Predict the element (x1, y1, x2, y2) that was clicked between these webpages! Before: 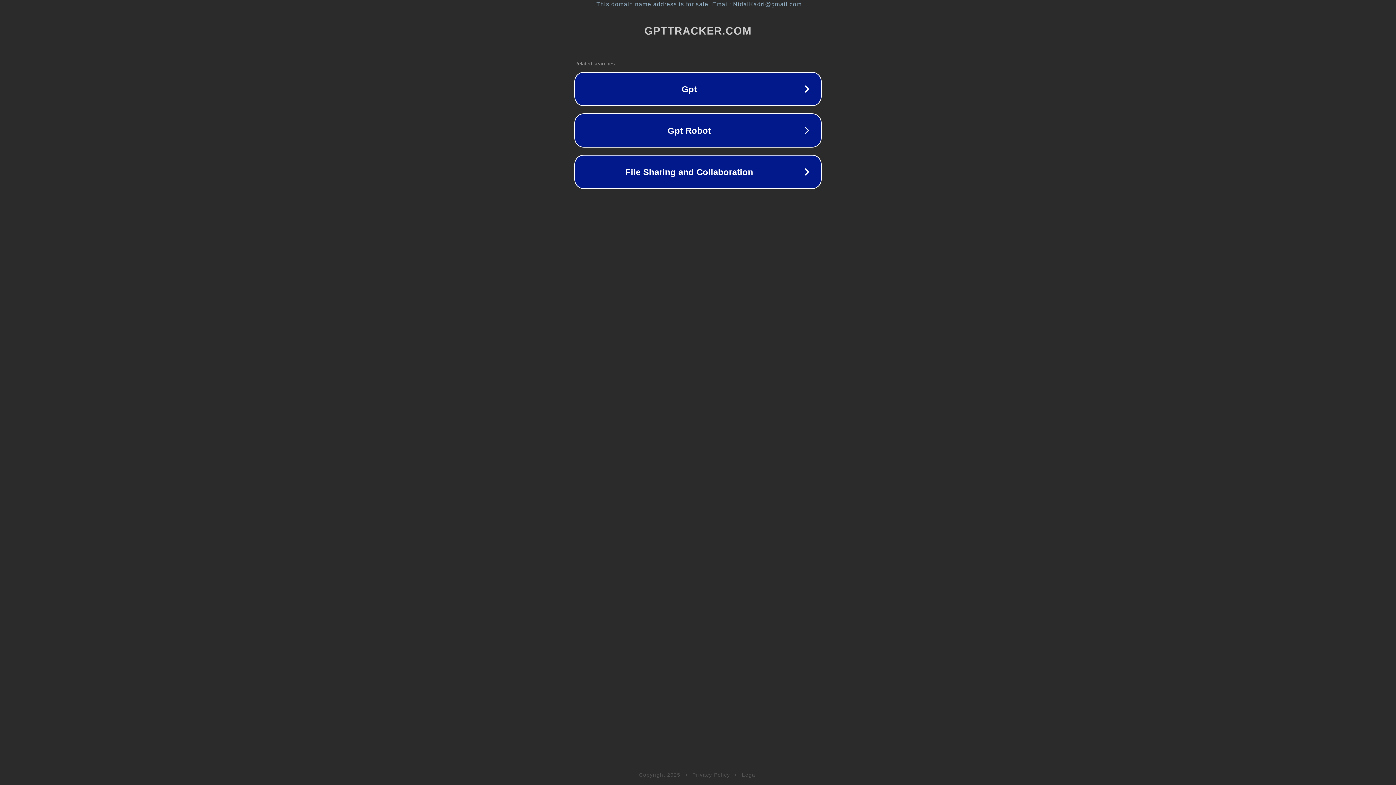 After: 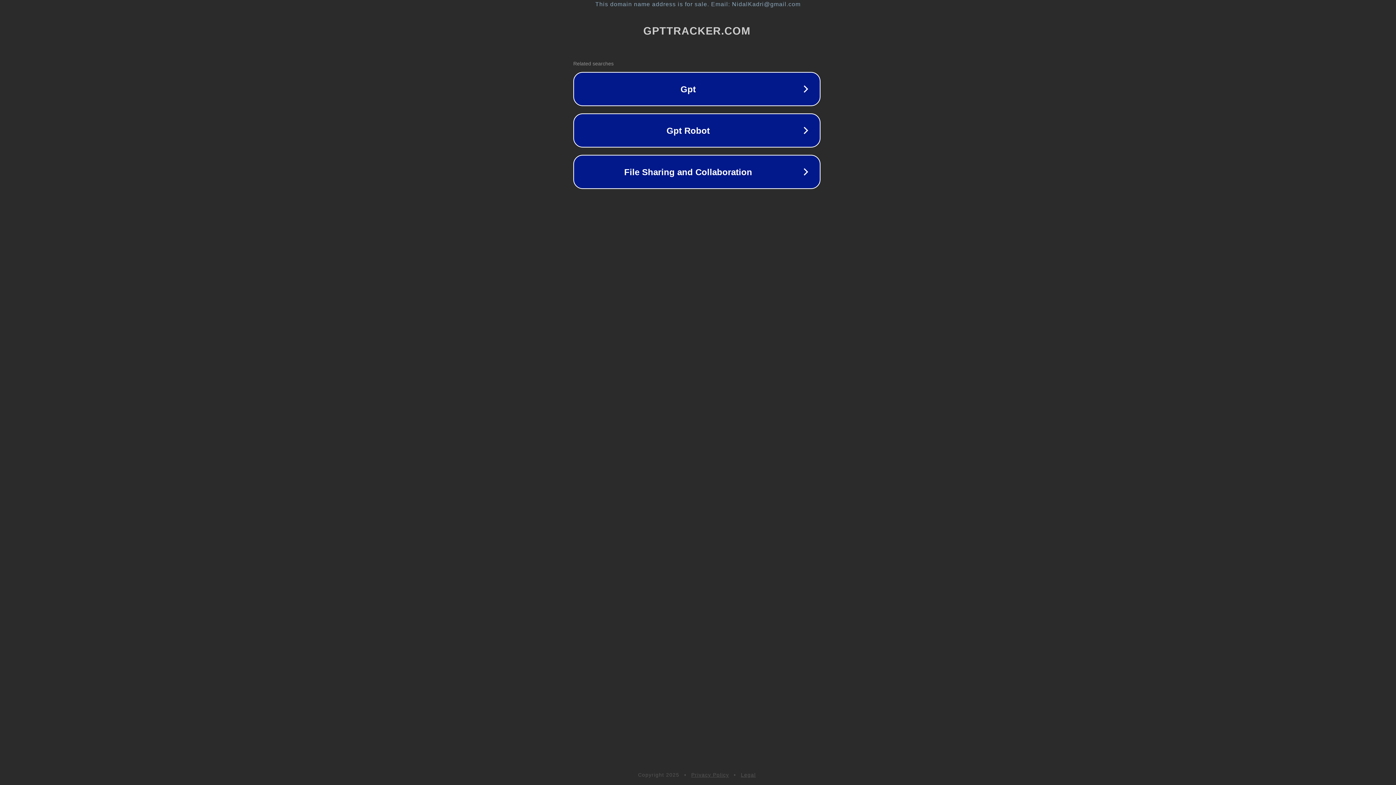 Action: bbox: (1, 1, 1397, 7) label: This domain name address is for sale. Email: NidalKadri@gmail.com